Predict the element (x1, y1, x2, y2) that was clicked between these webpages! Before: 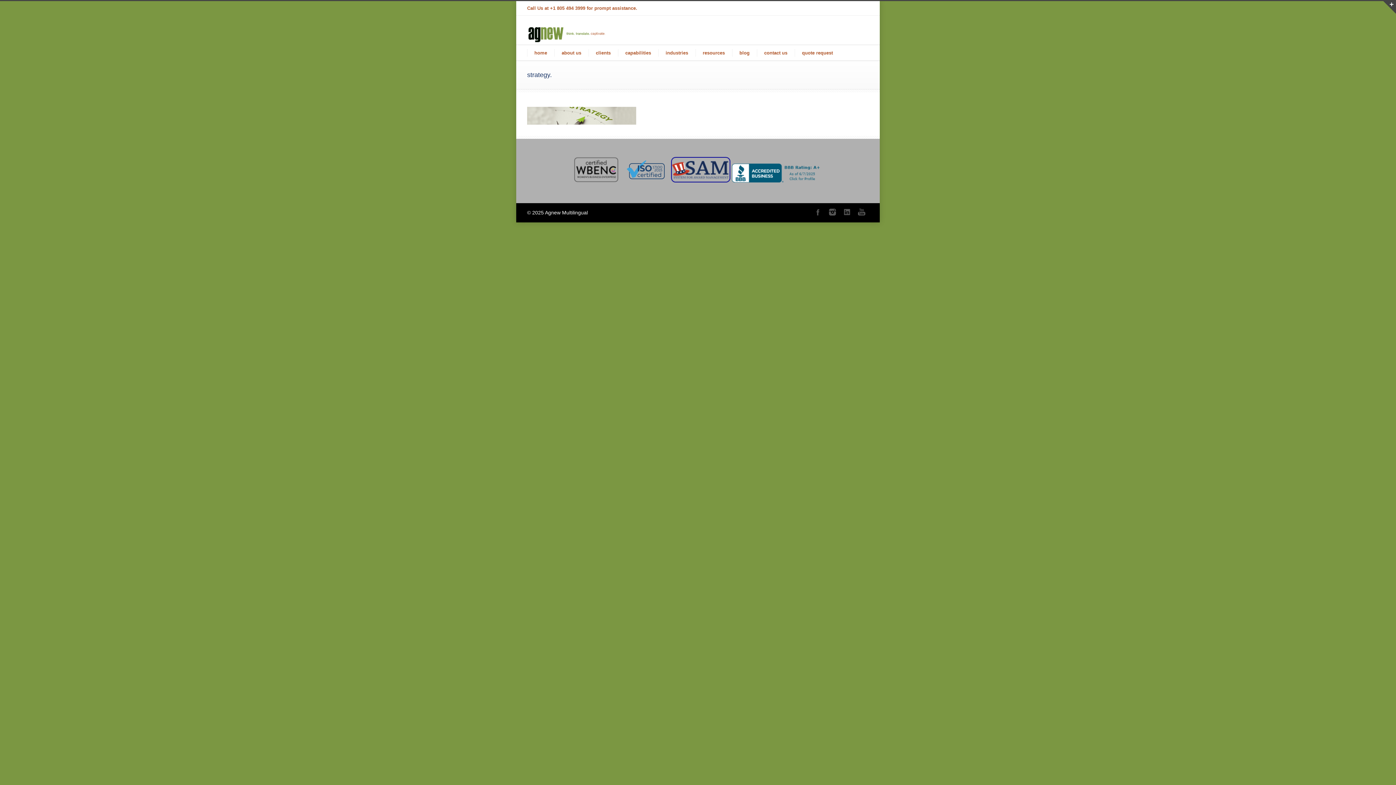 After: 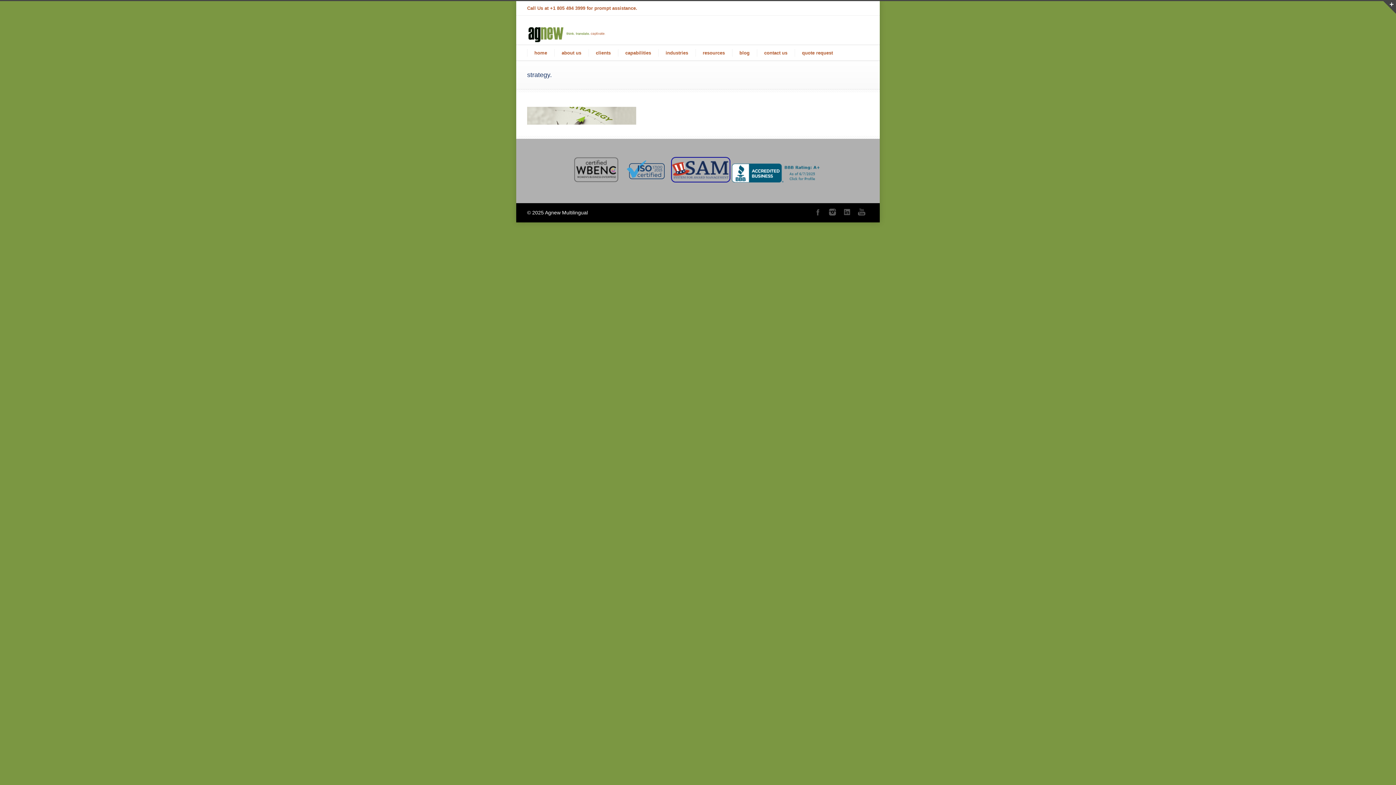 Action: bbox: (731, 177, 822, 183)